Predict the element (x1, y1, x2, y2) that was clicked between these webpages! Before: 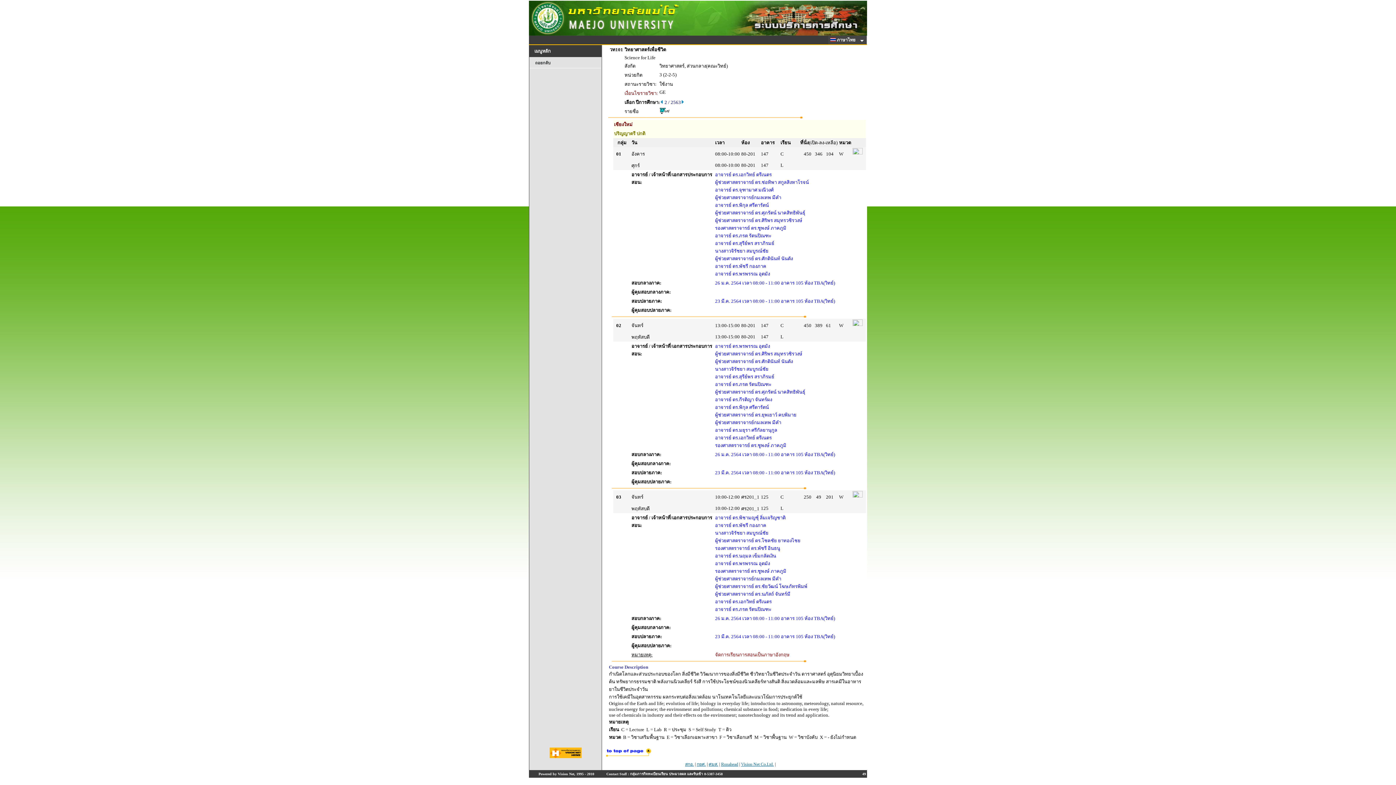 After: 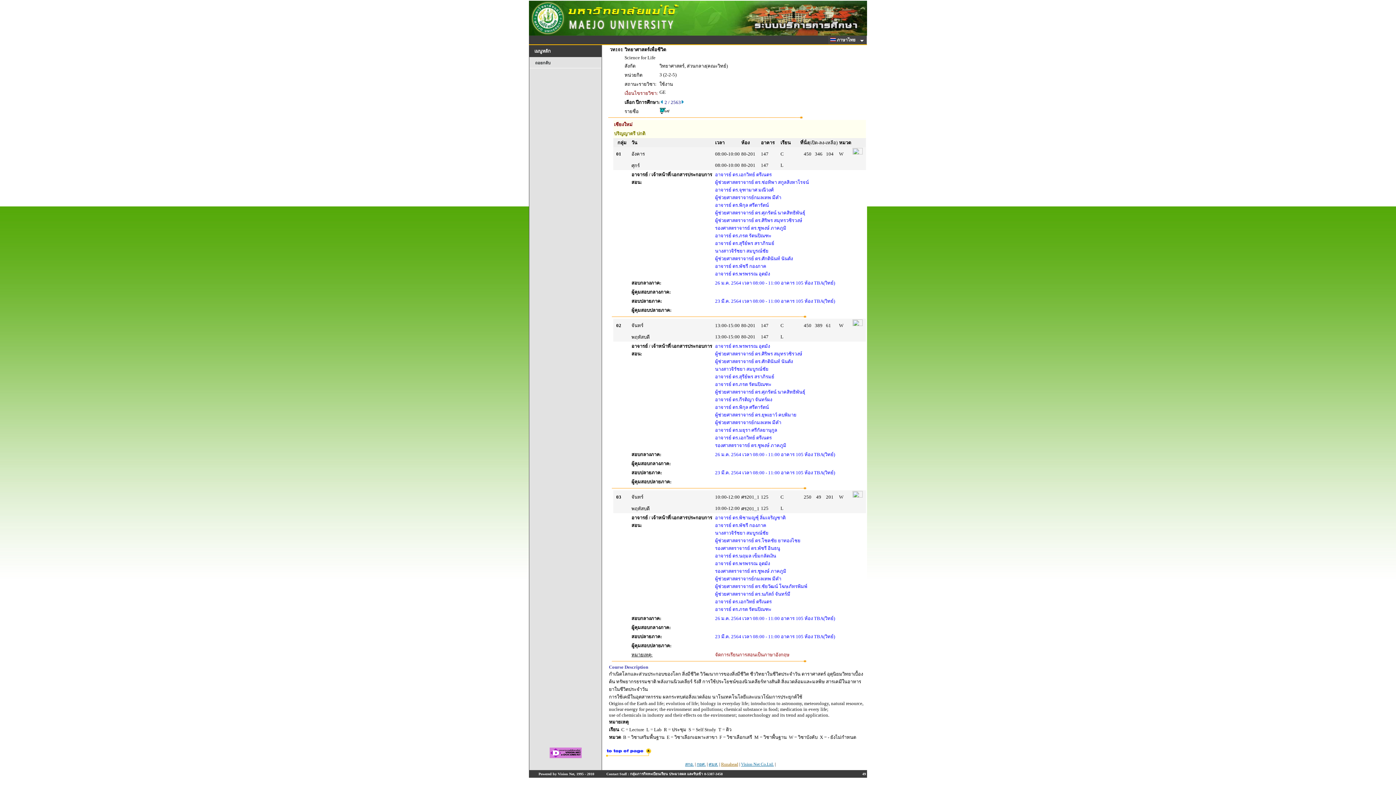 Action: label: Runahead bbox: (721, 762, 738, 767)